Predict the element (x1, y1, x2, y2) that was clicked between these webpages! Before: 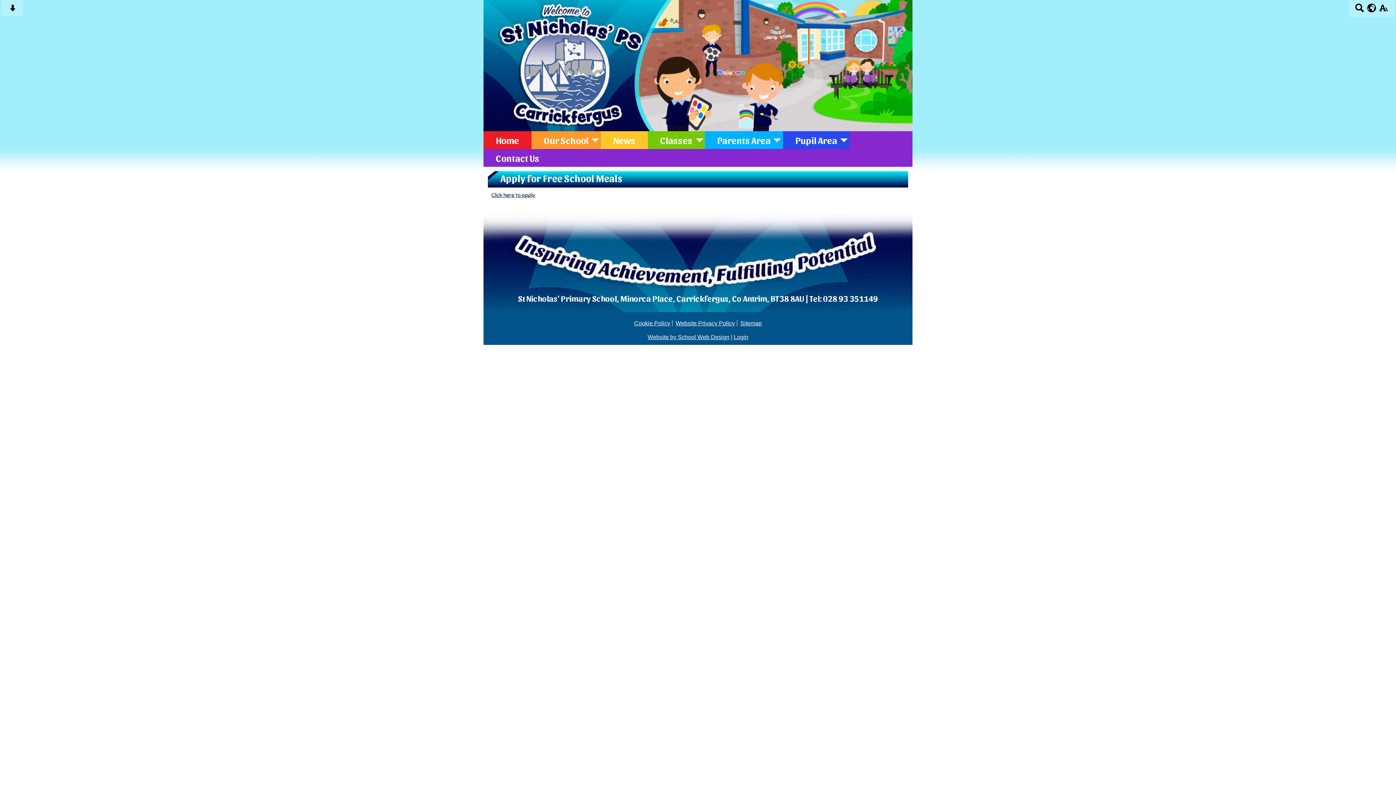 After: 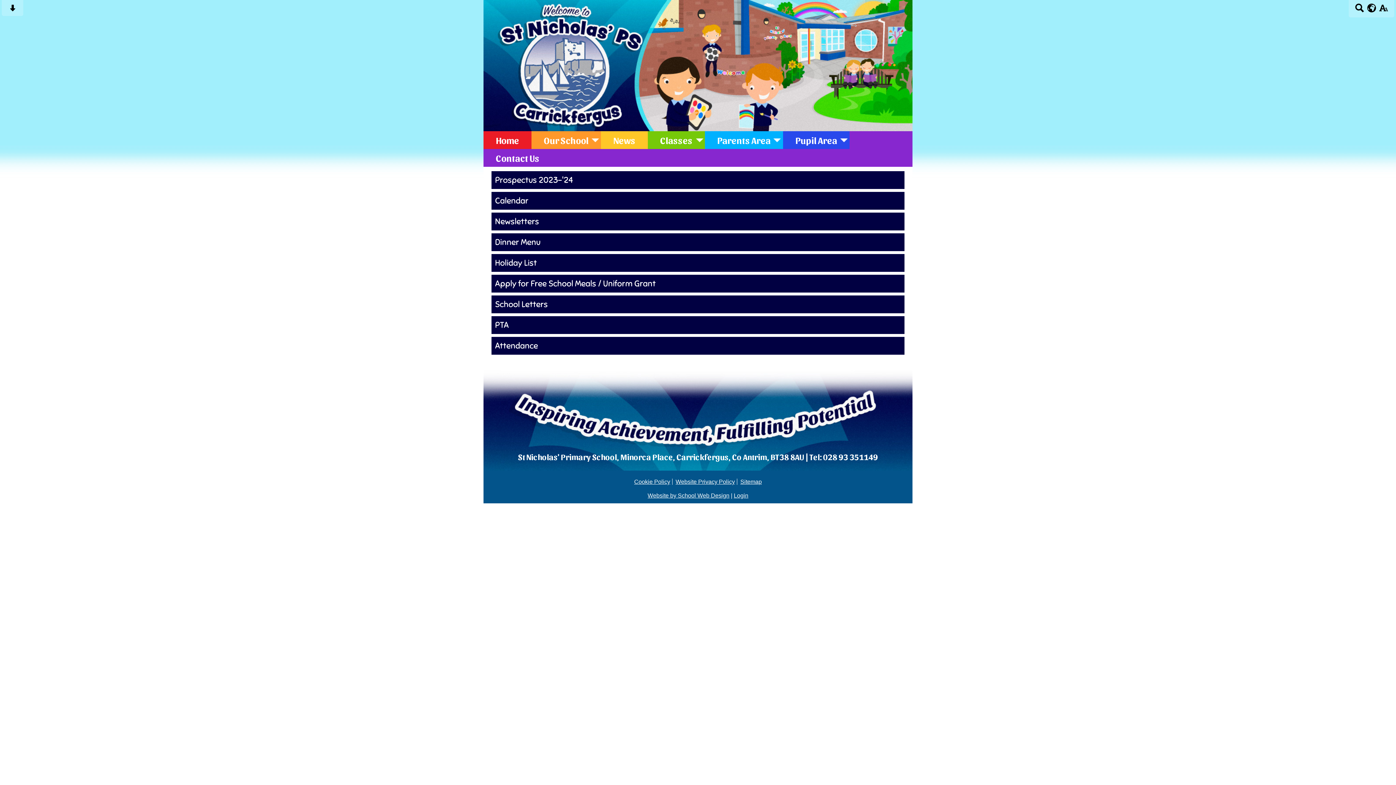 Action: bbox: (705, 131, 783, 149) label: Parents Area